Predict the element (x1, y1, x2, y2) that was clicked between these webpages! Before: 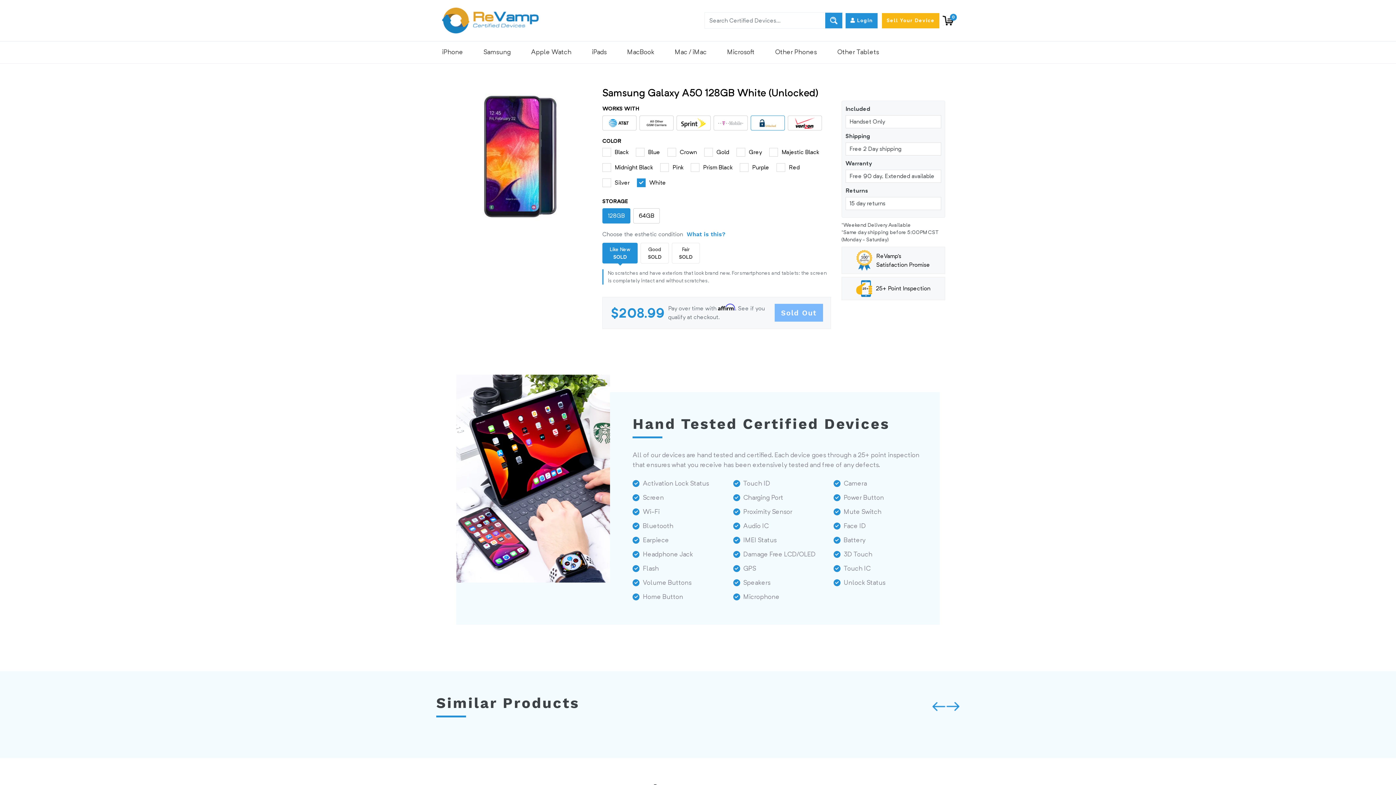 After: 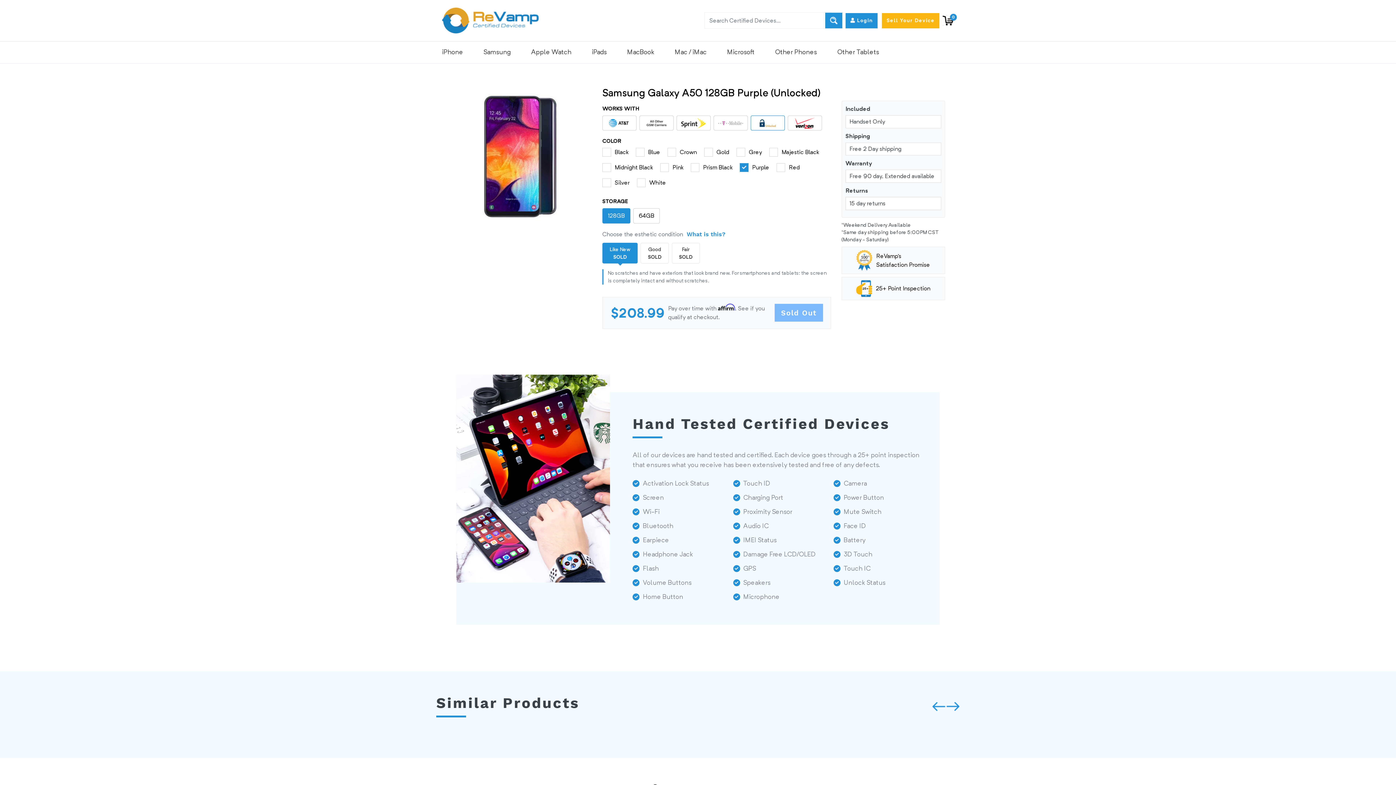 Action: label: Purple bbox: (740, 163, 773, 171)